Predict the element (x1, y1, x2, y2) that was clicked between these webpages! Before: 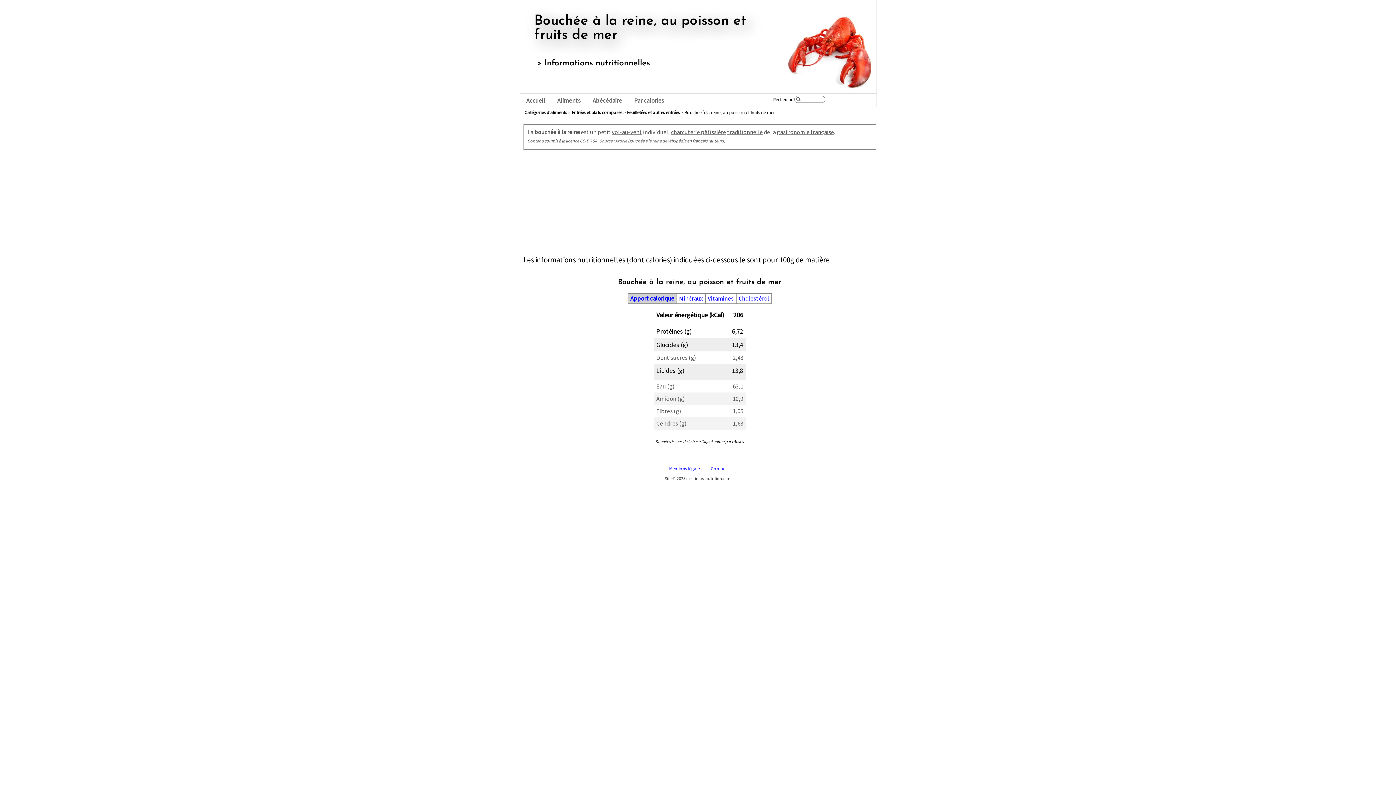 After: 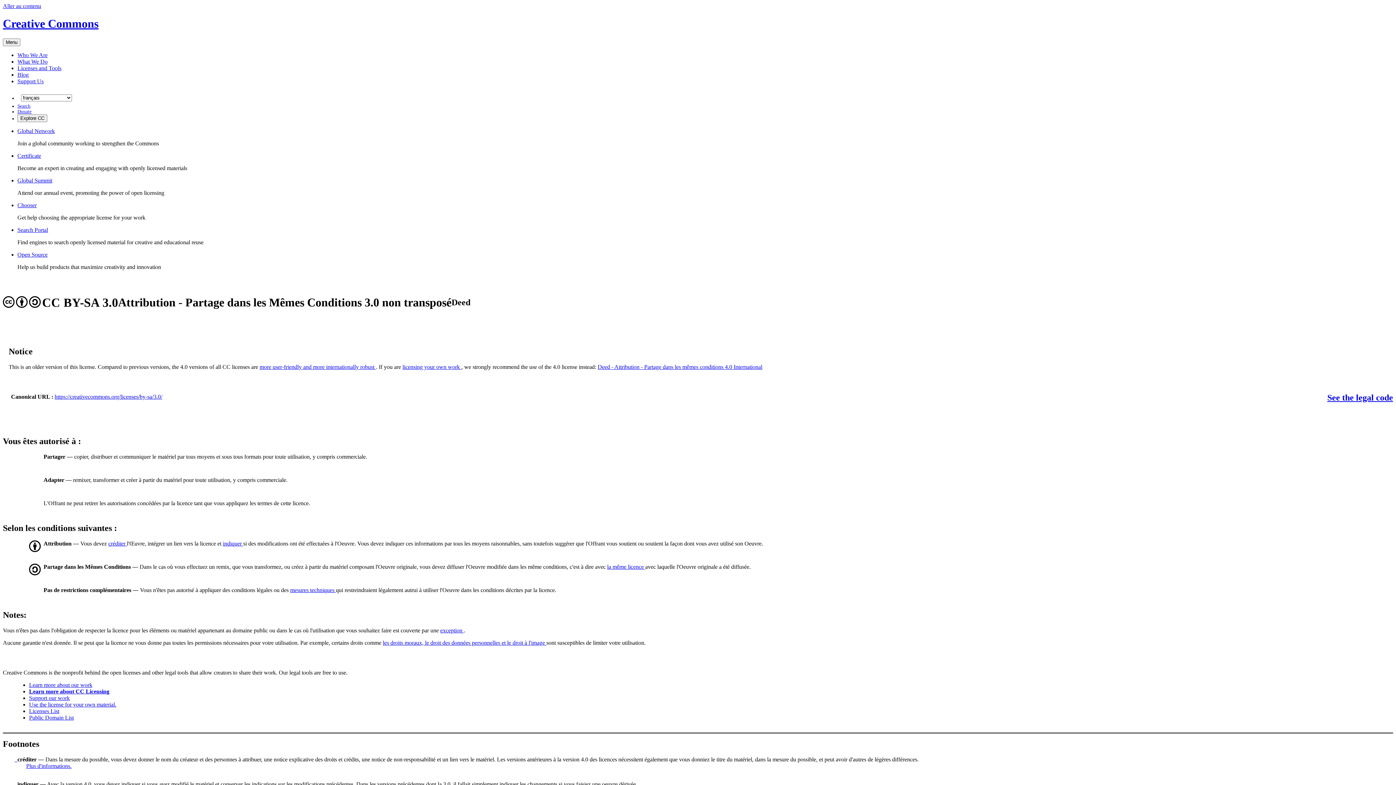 Action: label: Contenu soumis à la licence CC-BY-SA bbox: (527, 138, 597, 143)